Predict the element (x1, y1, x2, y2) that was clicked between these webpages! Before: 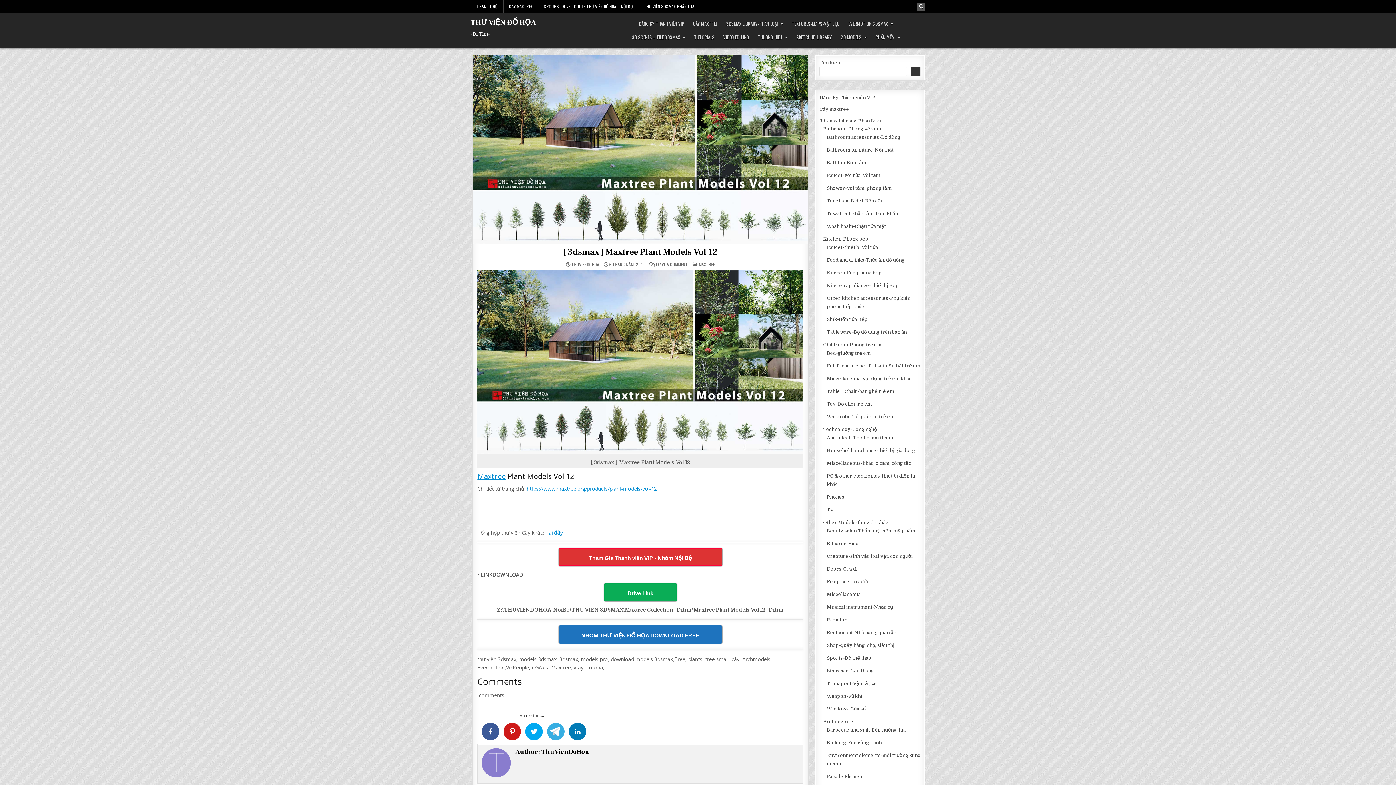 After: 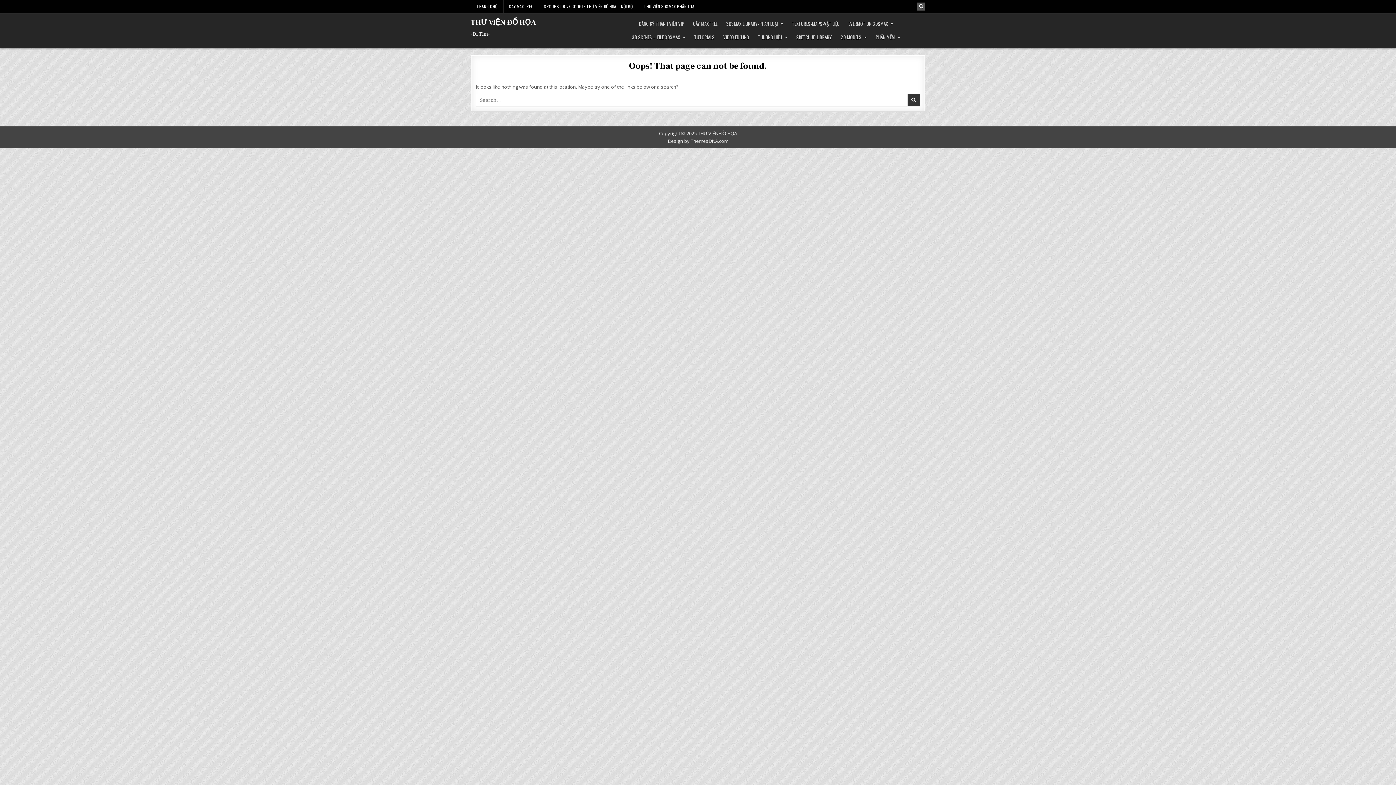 Action: bbox: (827, 693, 862, 699) label: Weapon-Vũ khí